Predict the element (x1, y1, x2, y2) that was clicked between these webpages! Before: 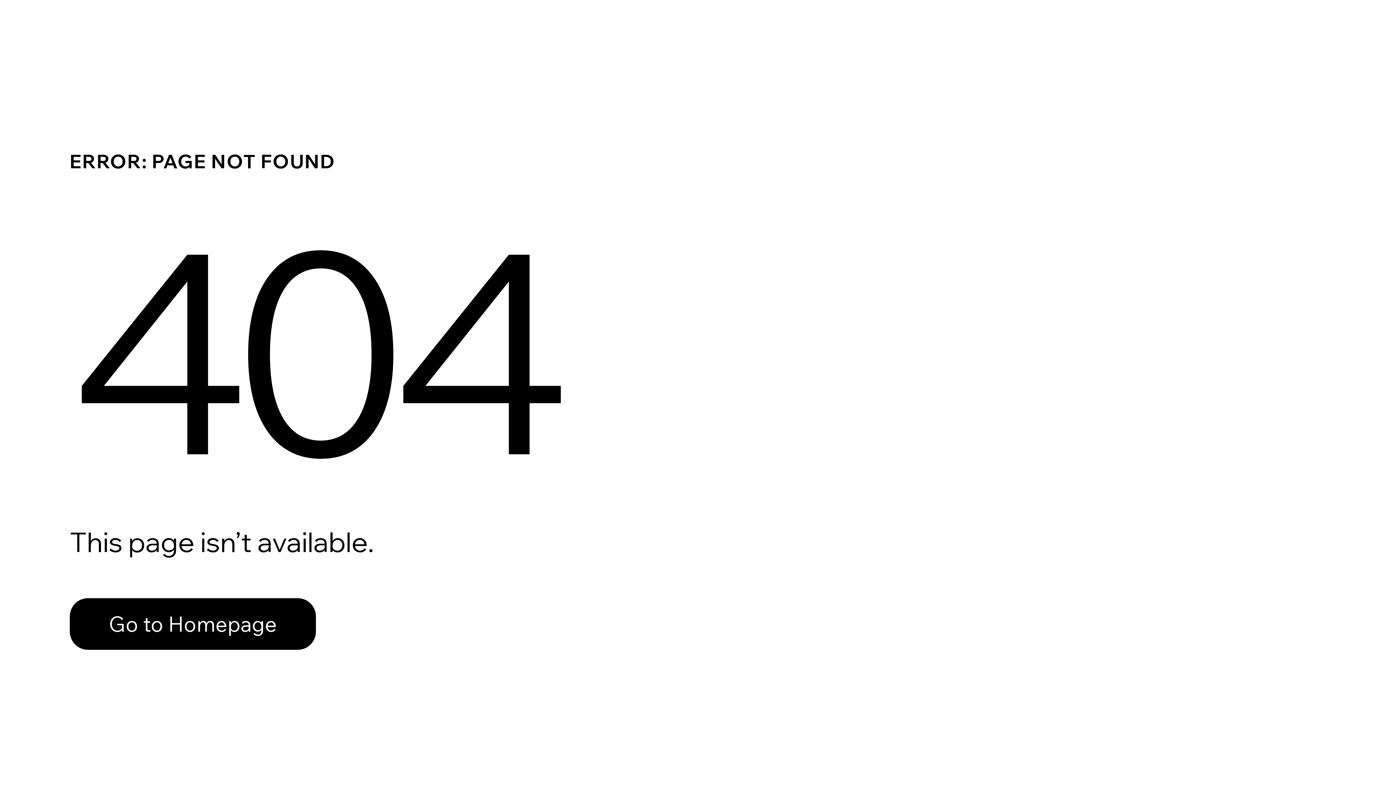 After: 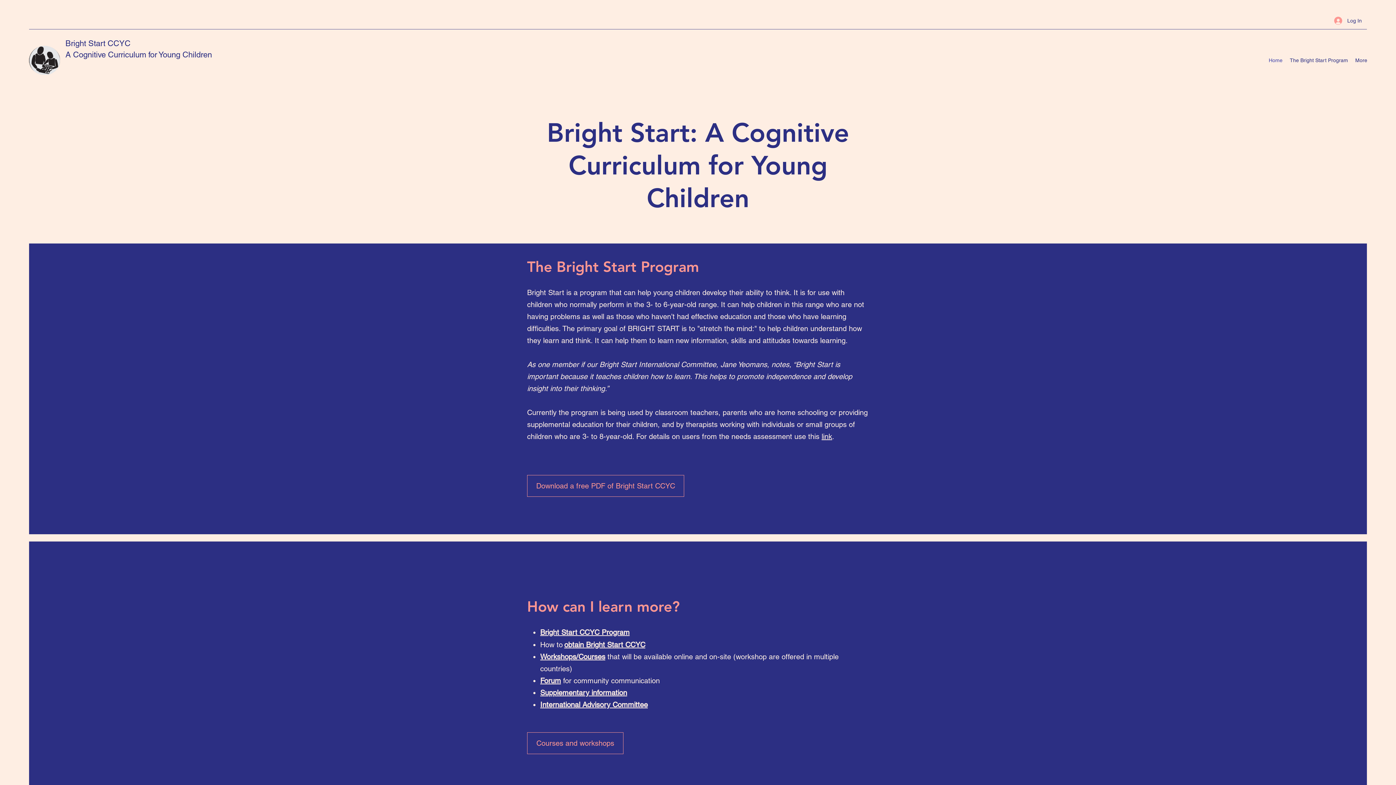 Action: bbox: (69, 582, 768, 659) label: Go to Homepage